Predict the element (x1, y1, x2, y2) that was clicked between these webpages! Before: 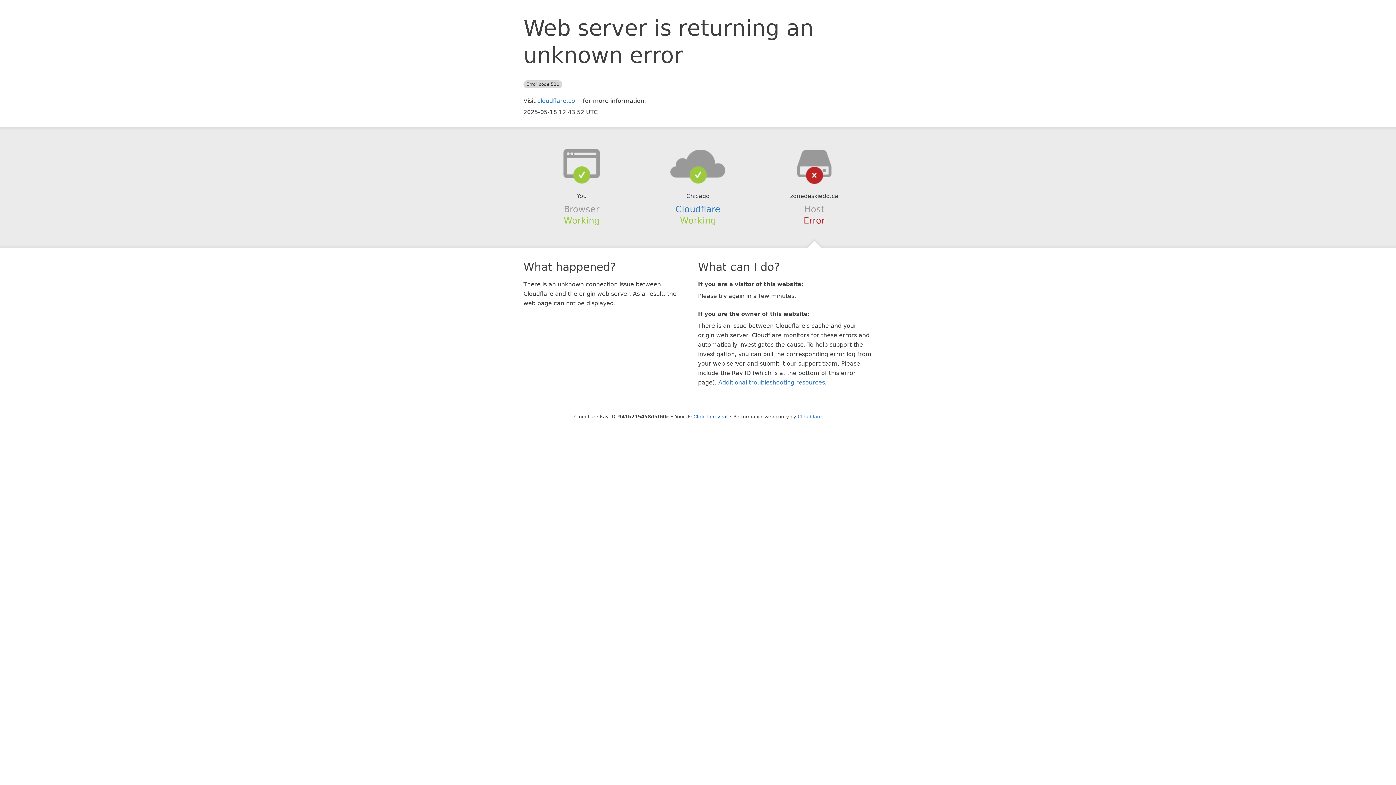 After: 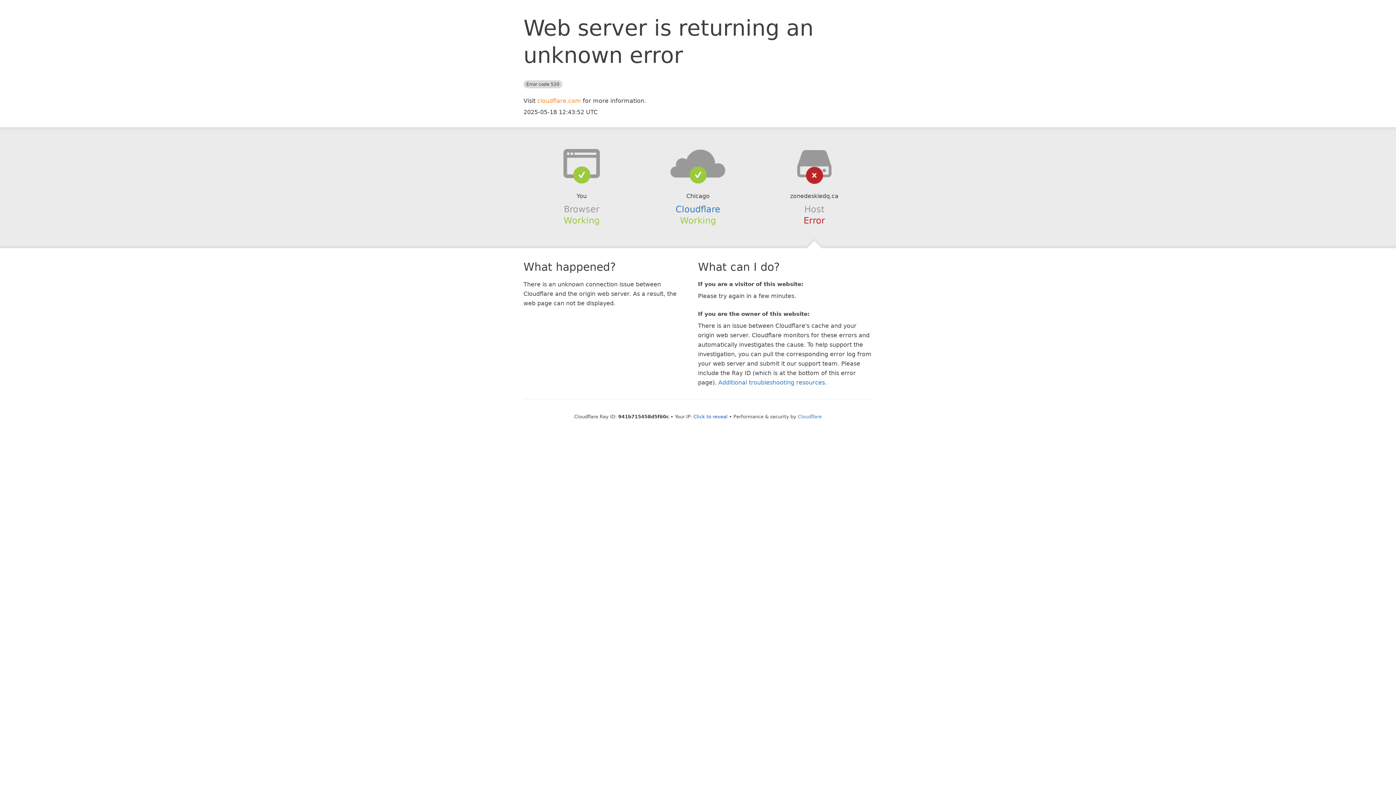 Action: bbox: (537, 97, 581, 104) label: cloudflare.com